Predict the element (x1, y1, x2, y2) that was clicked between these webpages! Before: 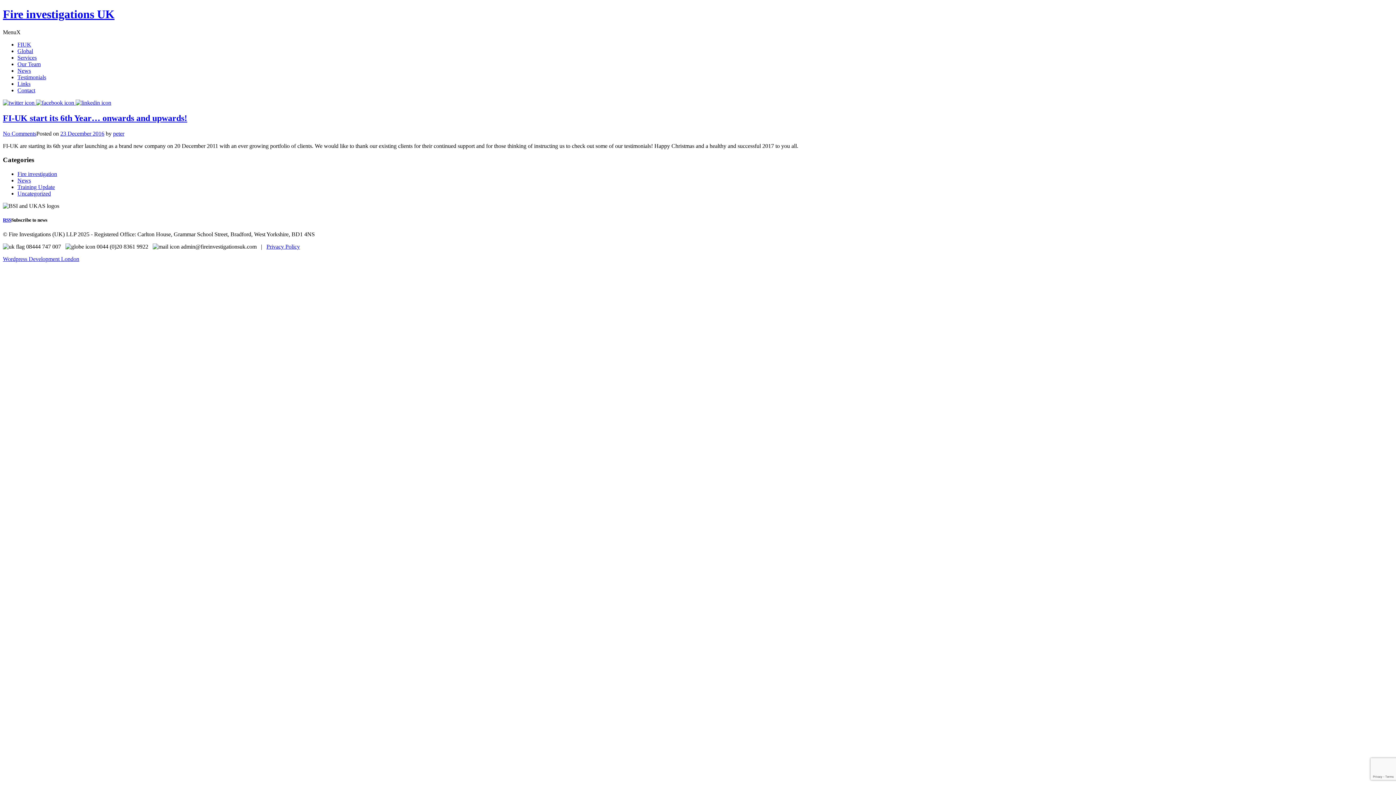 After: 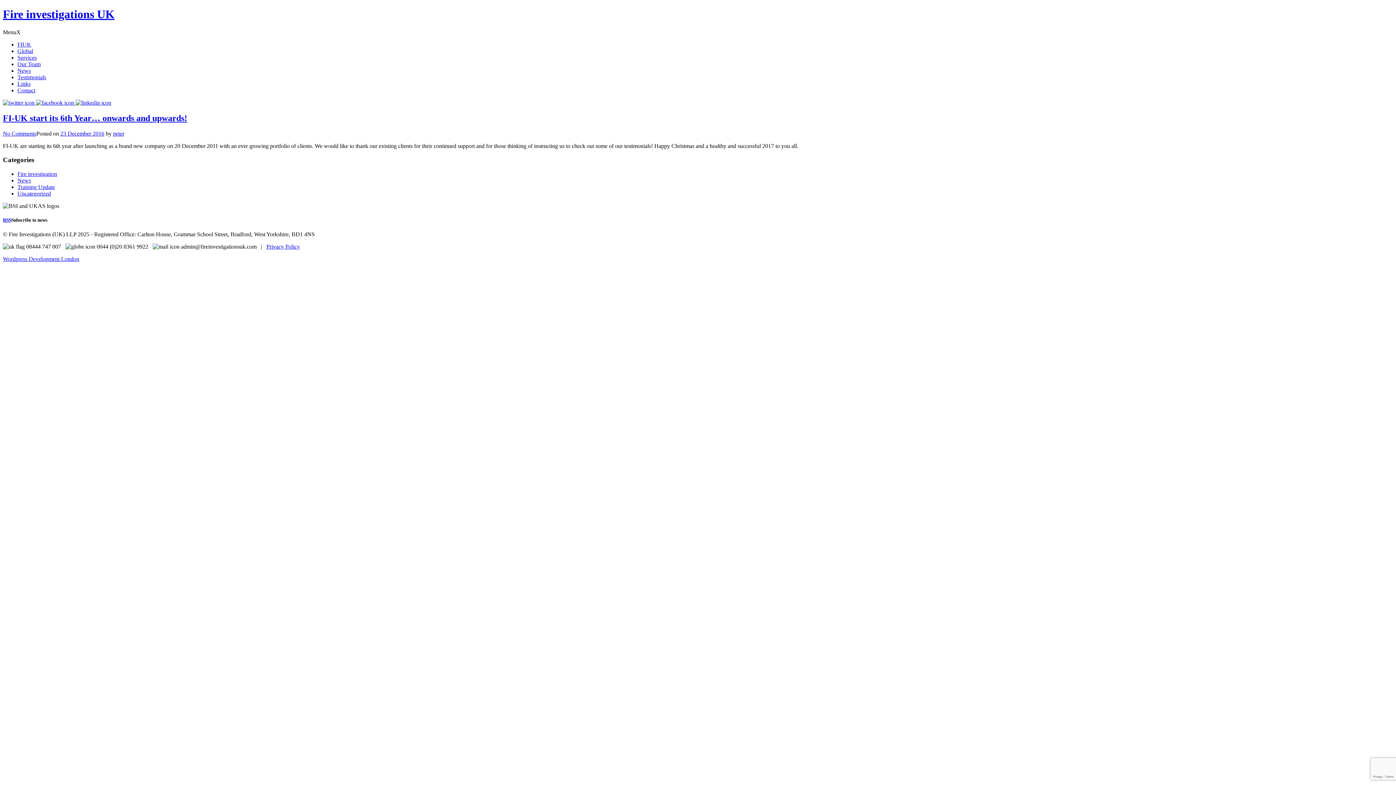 Action: label: MenuX bbox: (2, 29, 20, 35)